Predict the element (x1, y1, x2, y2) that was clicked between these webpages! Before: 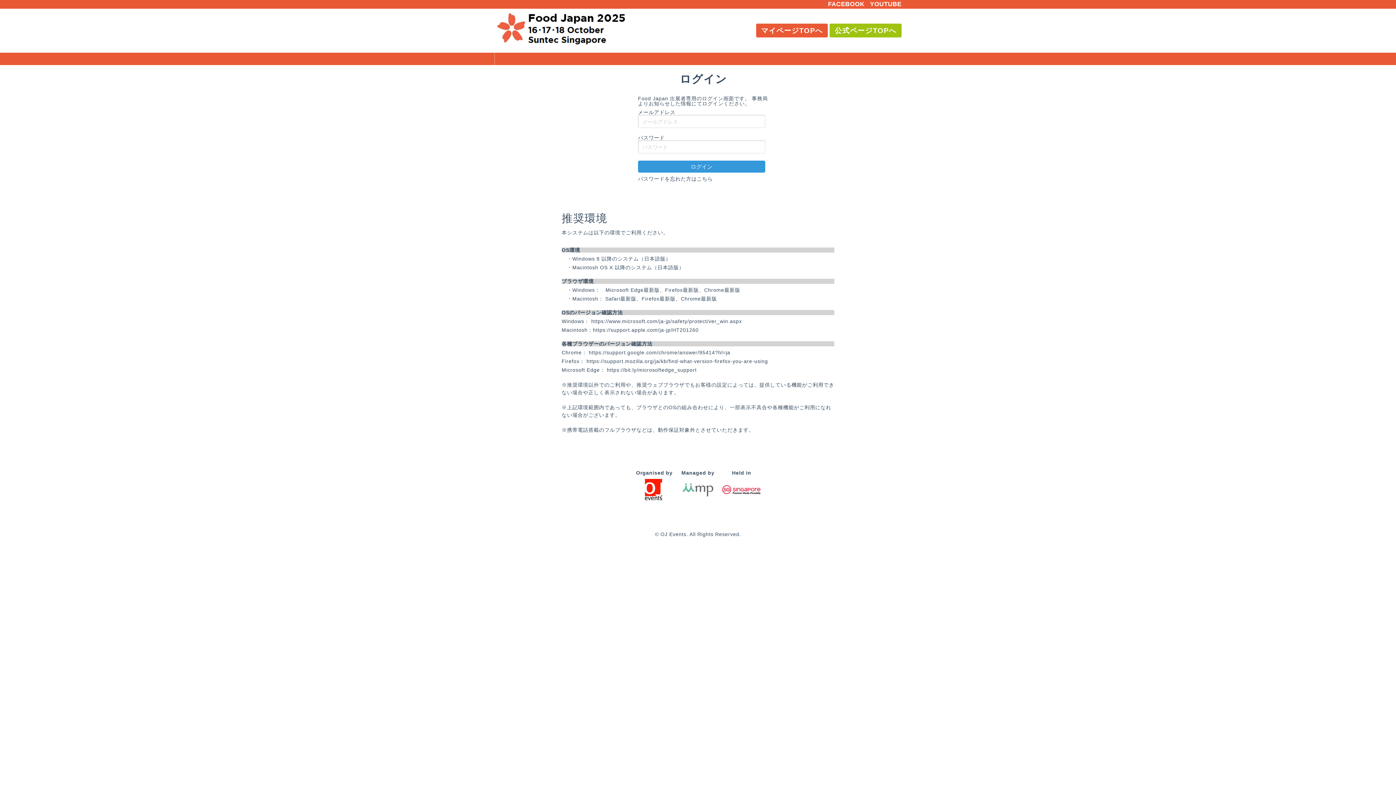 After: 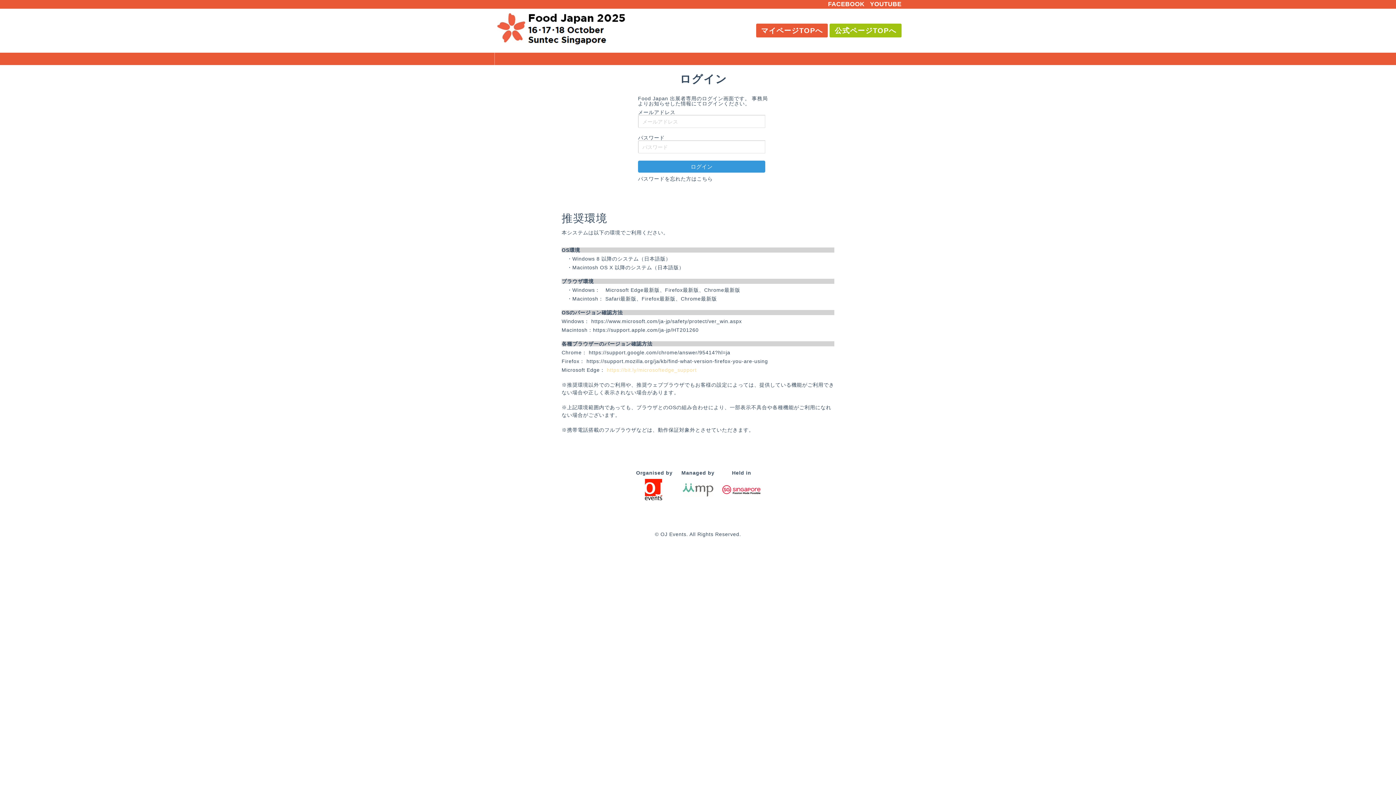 Action: label: https://bit.ly/microsoftedge_support bbox: (606, 367, 696, 373)